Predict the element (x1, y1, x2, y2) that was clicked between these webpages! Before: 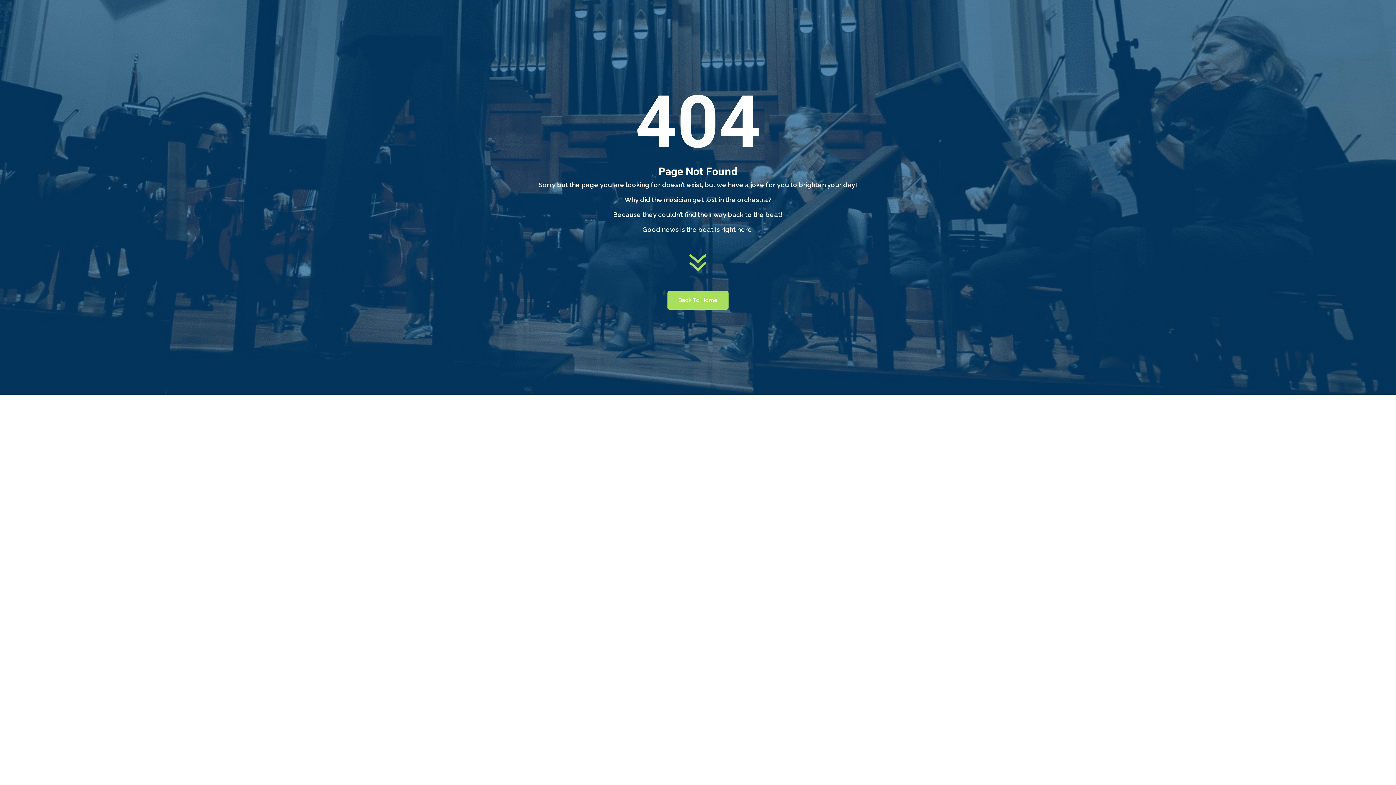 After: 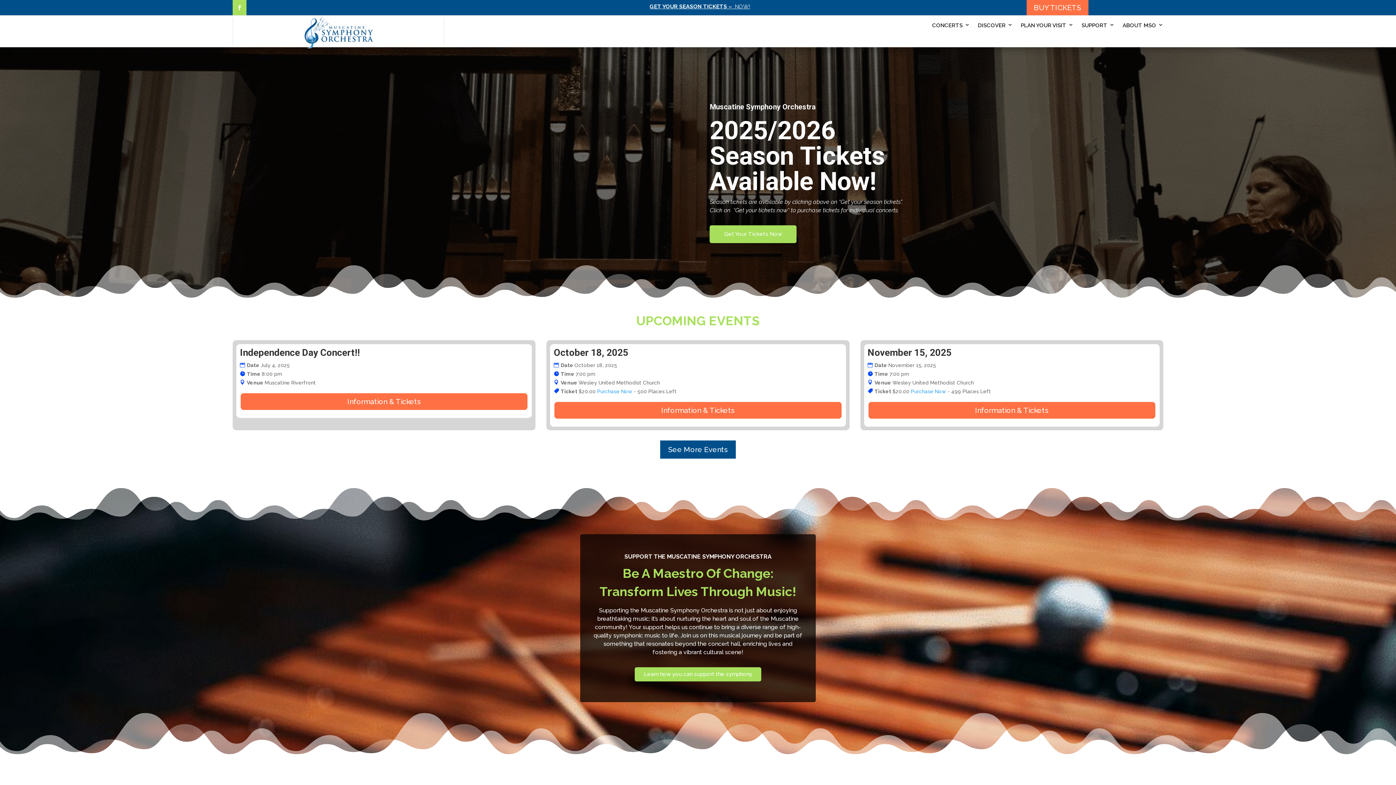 Action: bbox: (667, 291, 728, 309) label: Back To Home